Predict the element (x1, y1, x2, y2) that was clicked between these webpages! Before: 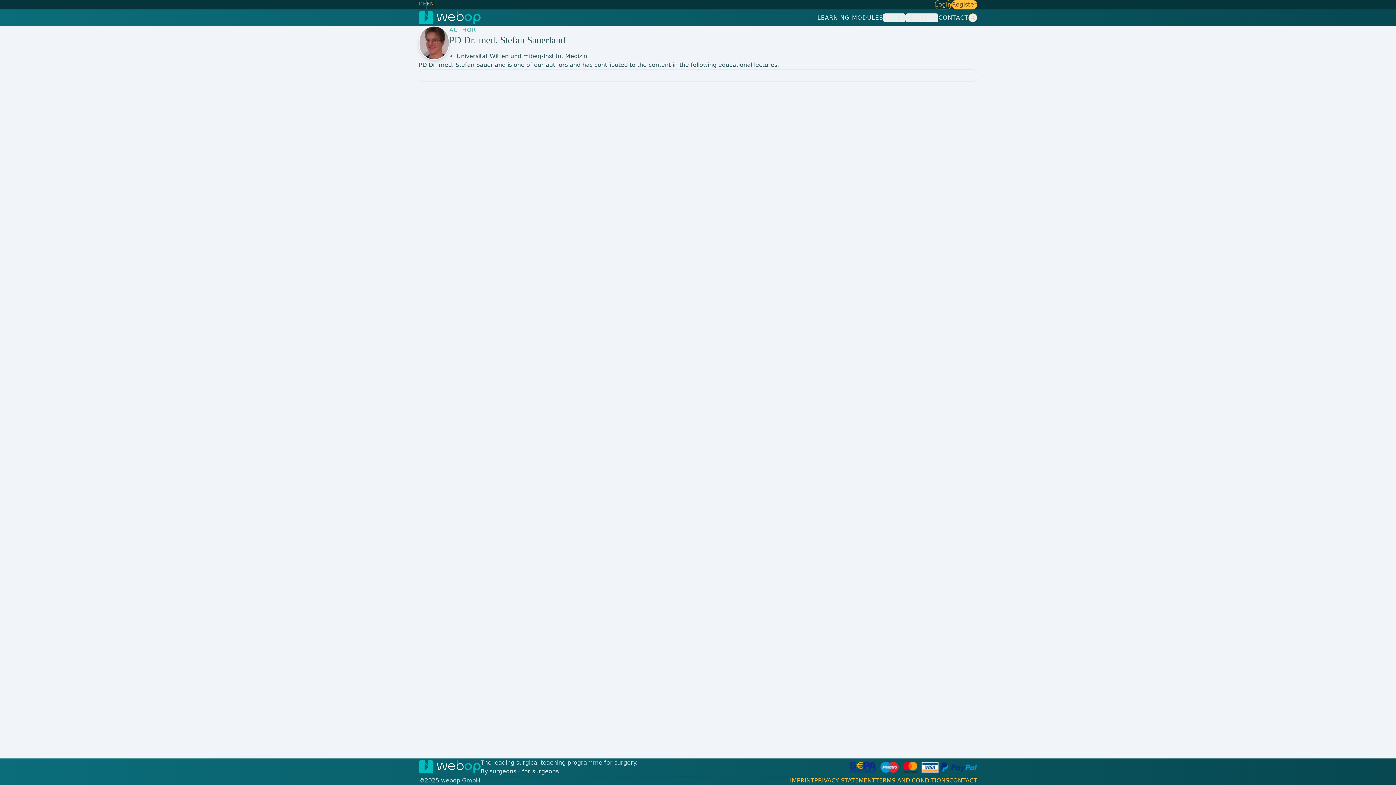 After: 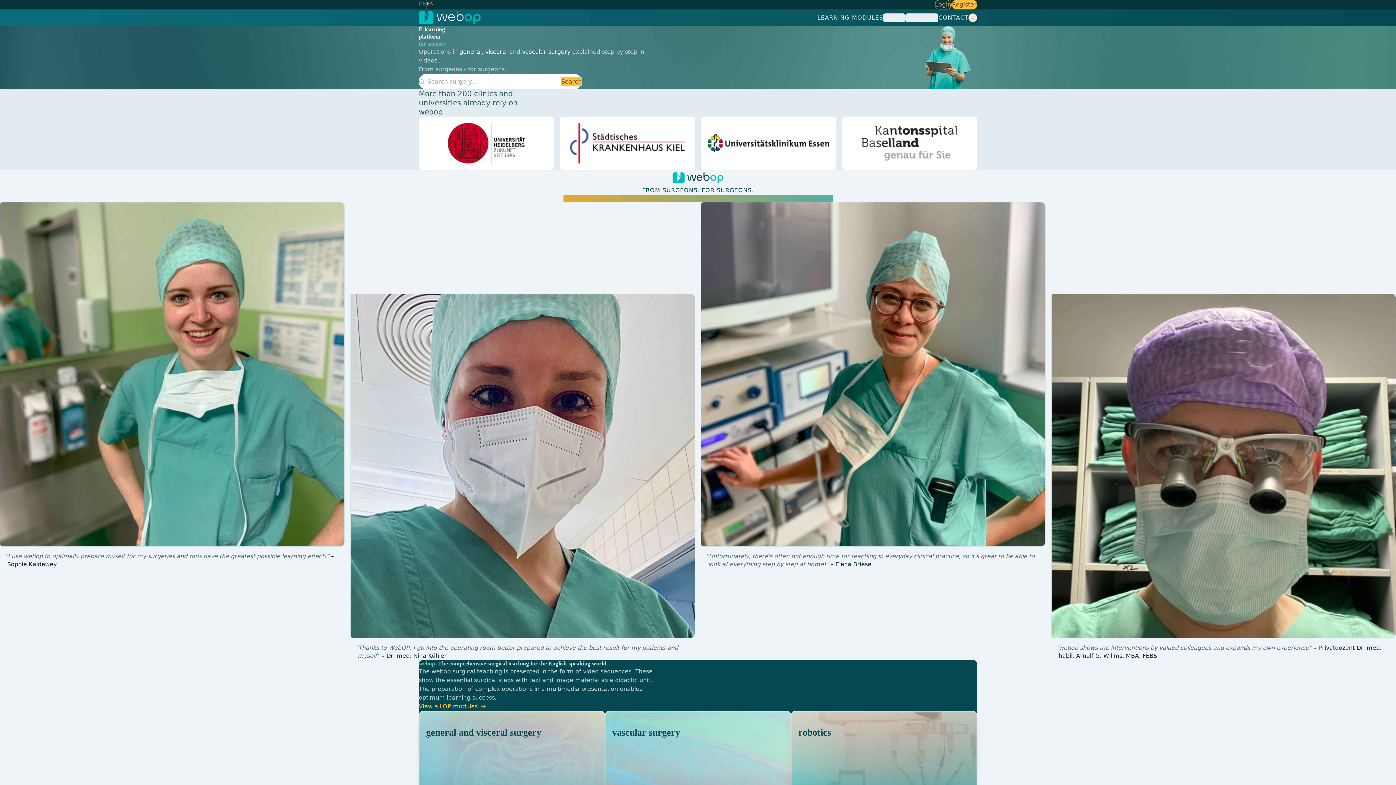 Action: bbox: (418, 9, 480, 25) label: webop